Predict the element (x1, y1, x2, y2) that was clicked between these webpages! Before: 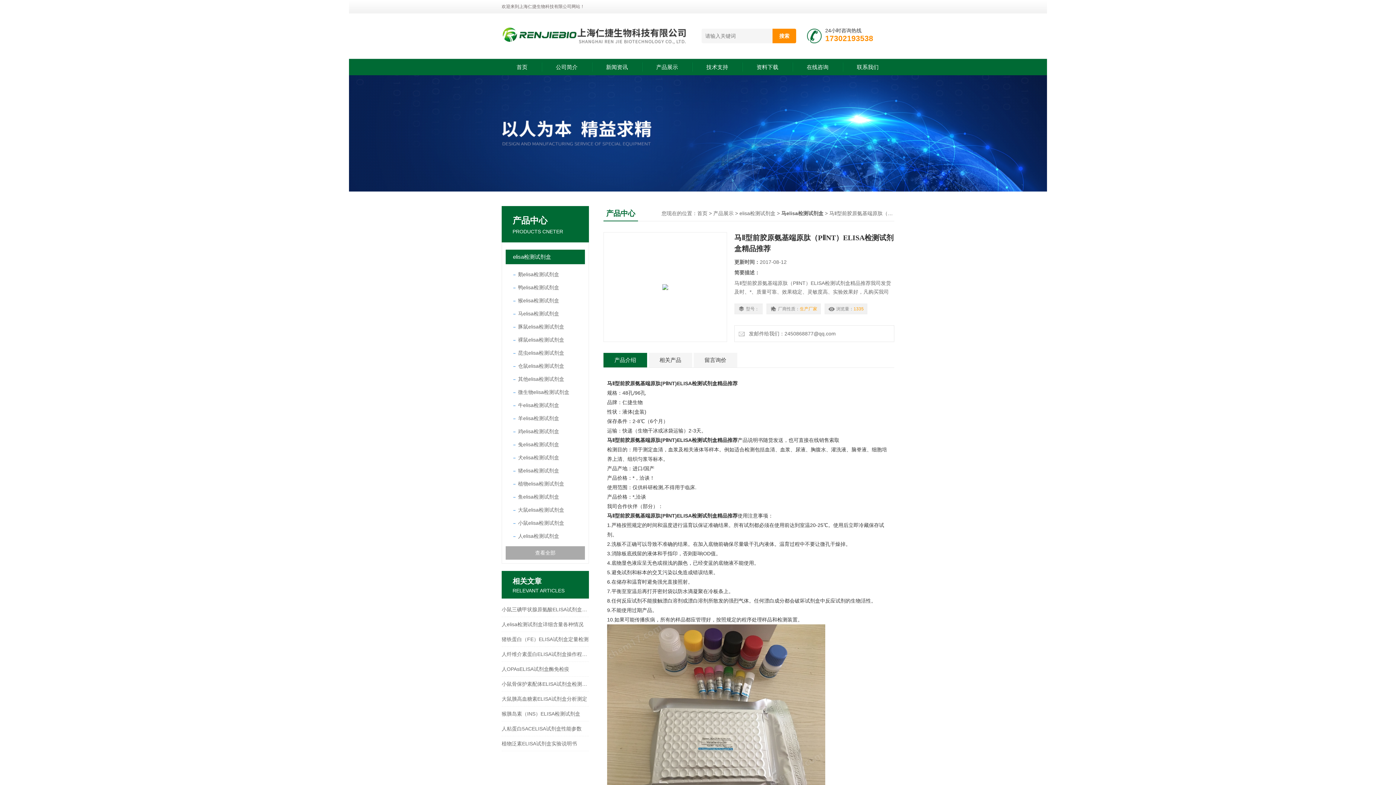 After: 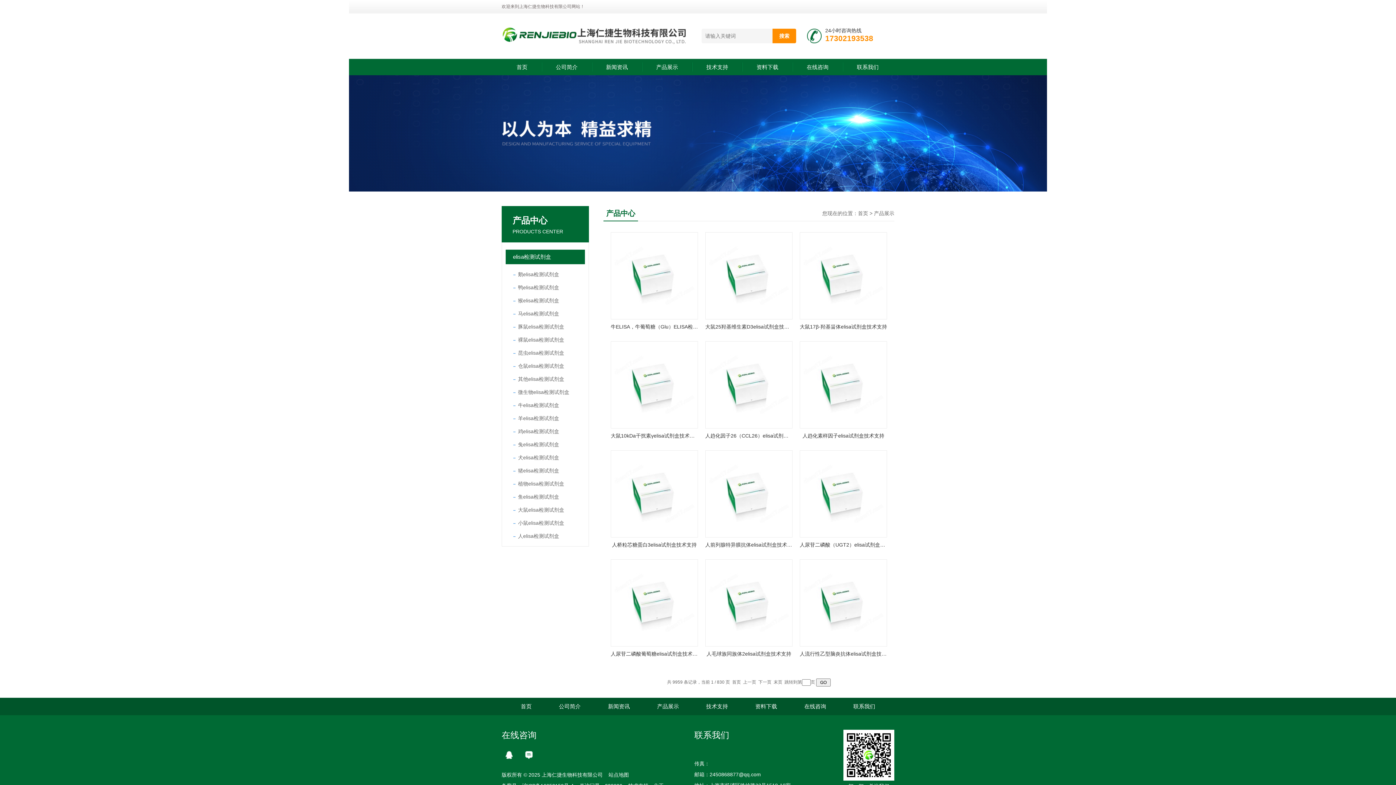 Action: label: 产品中心 bbox: (501, 213, 589, 228)